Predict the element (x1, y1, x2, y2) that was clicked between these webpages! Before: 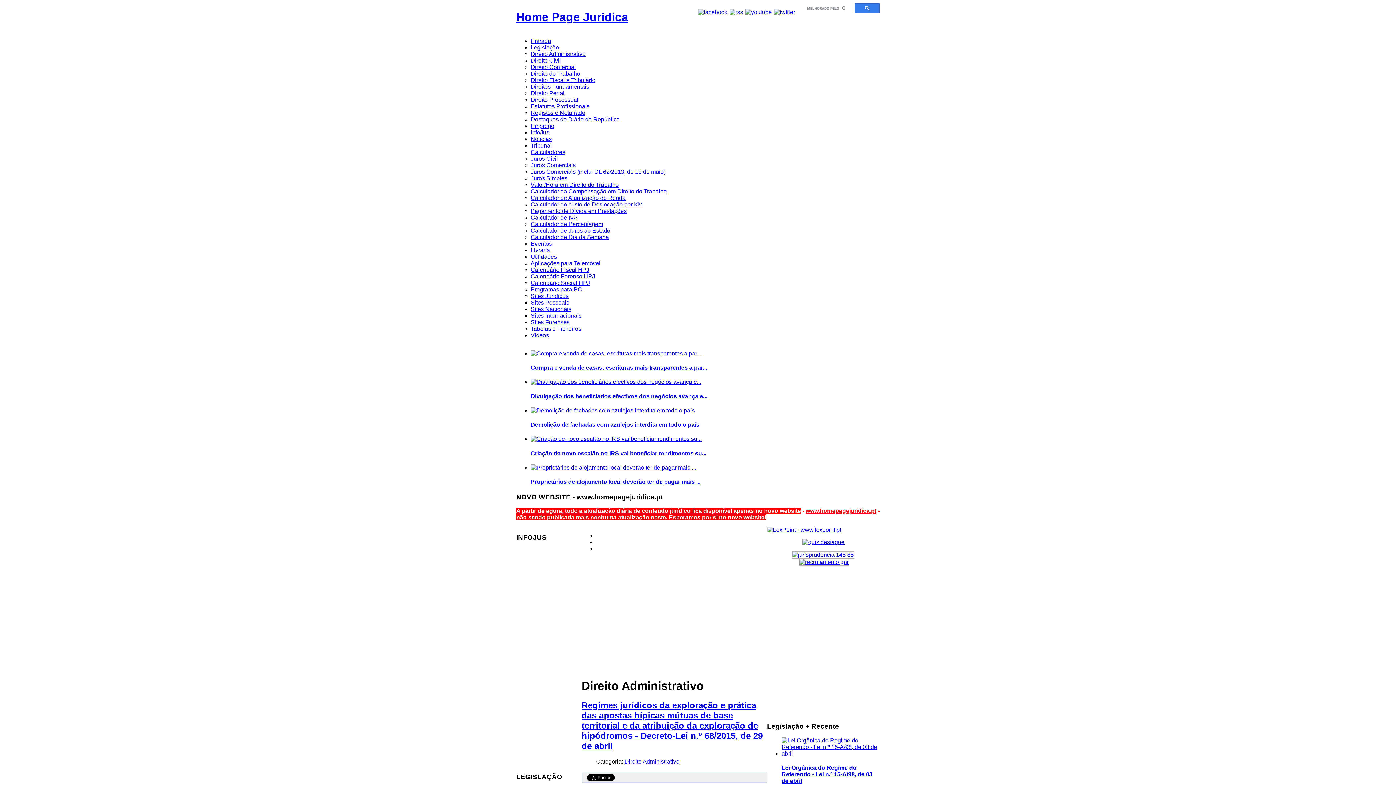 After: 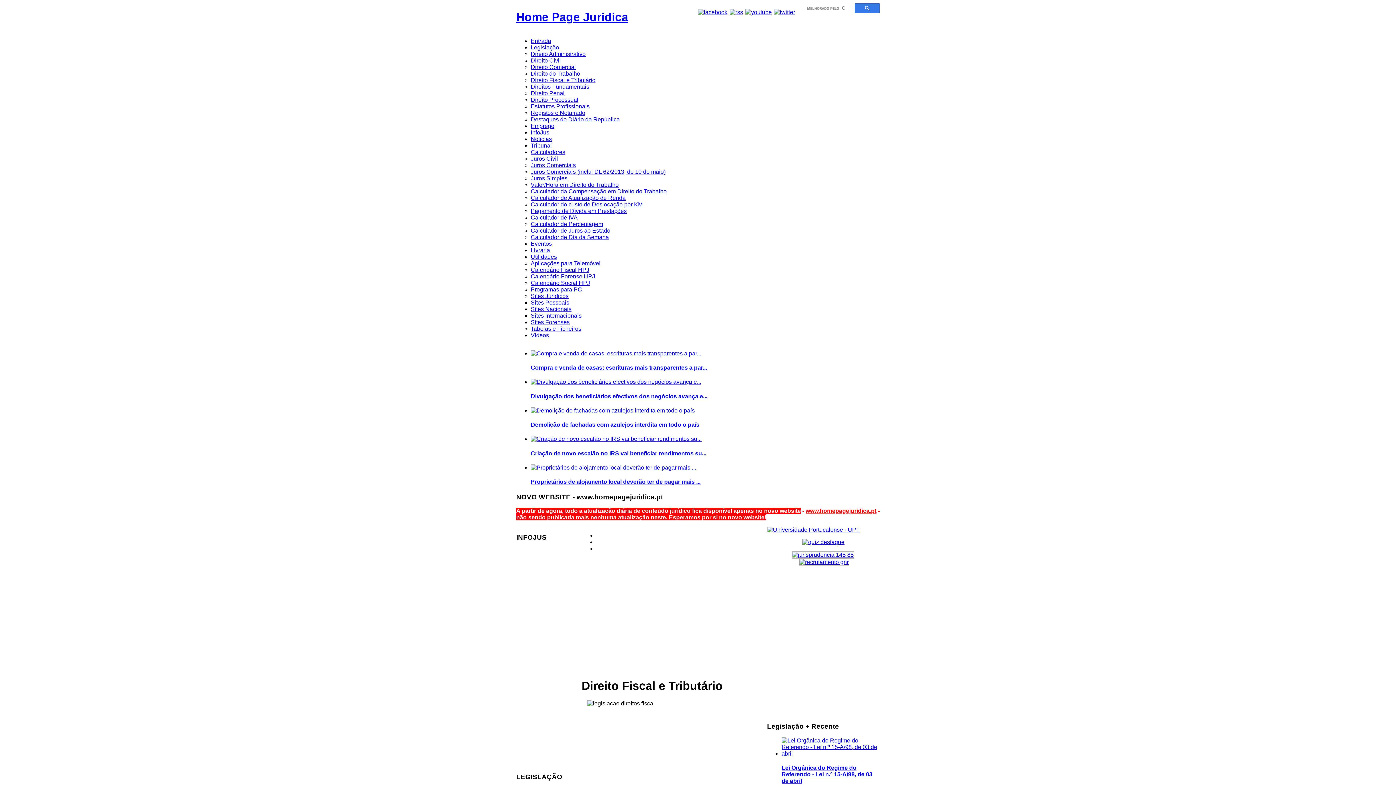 Action: label: Direito Fiscal e Tributário bbox: (530, 77, 595, 83)